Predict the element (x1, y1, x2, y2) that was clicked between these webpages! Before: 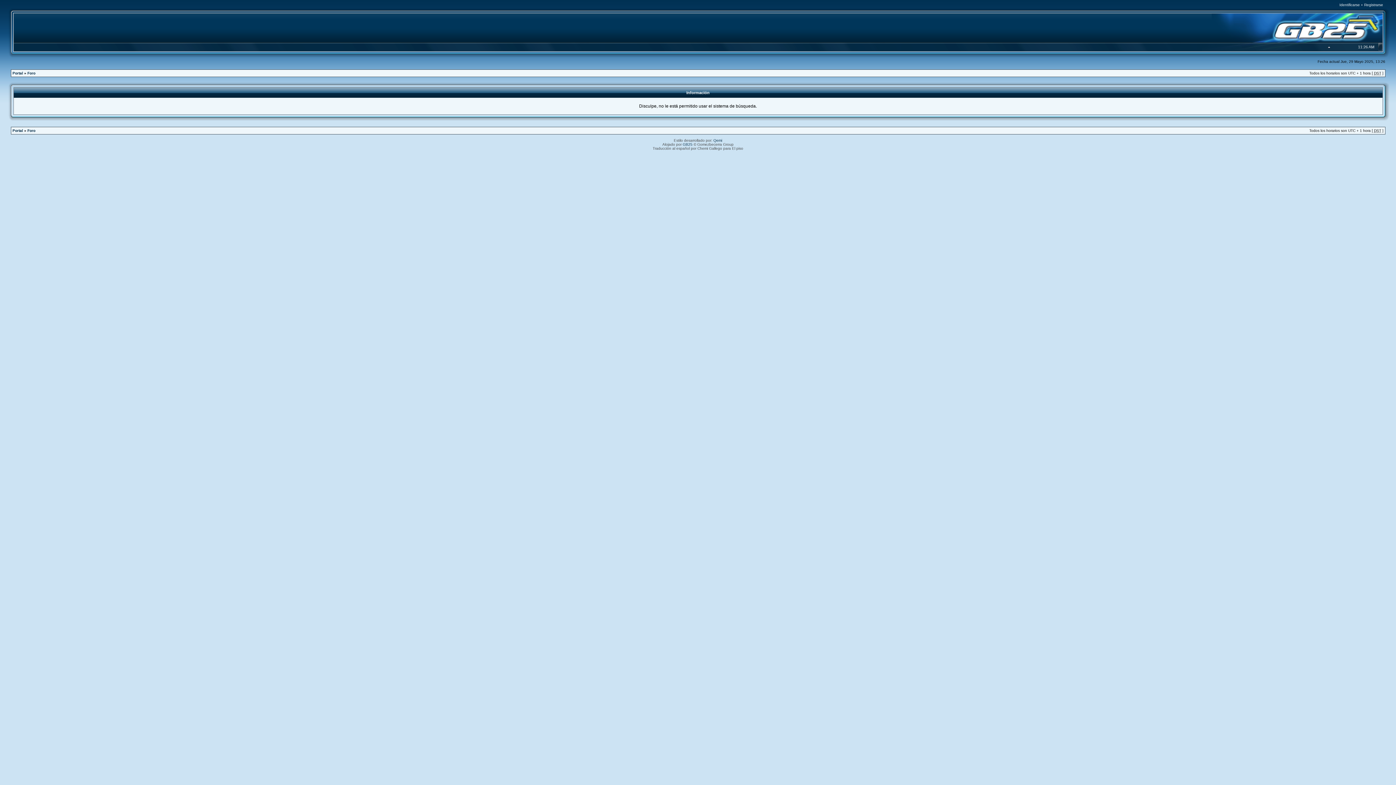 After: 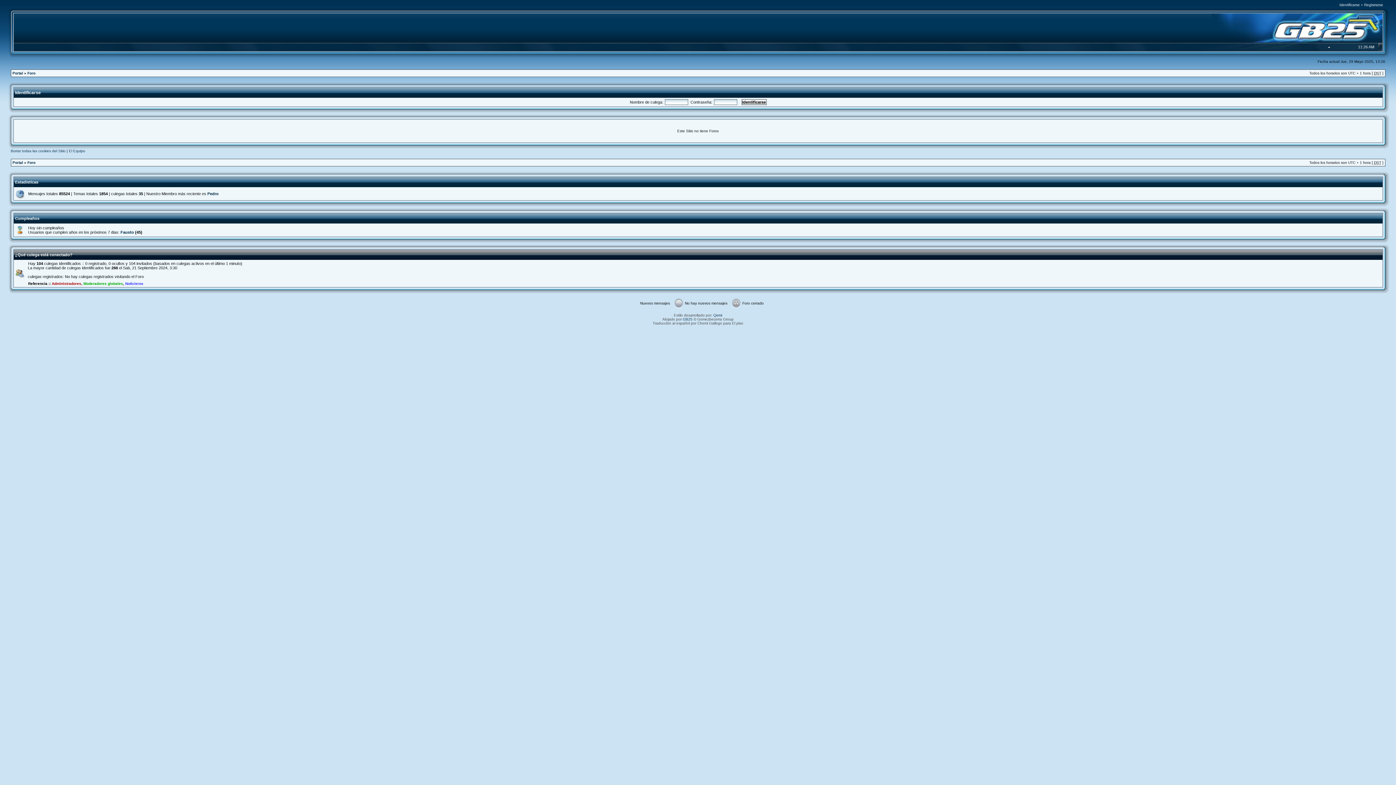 Action: label: Foro bbox: (27, 71, 35, 75)